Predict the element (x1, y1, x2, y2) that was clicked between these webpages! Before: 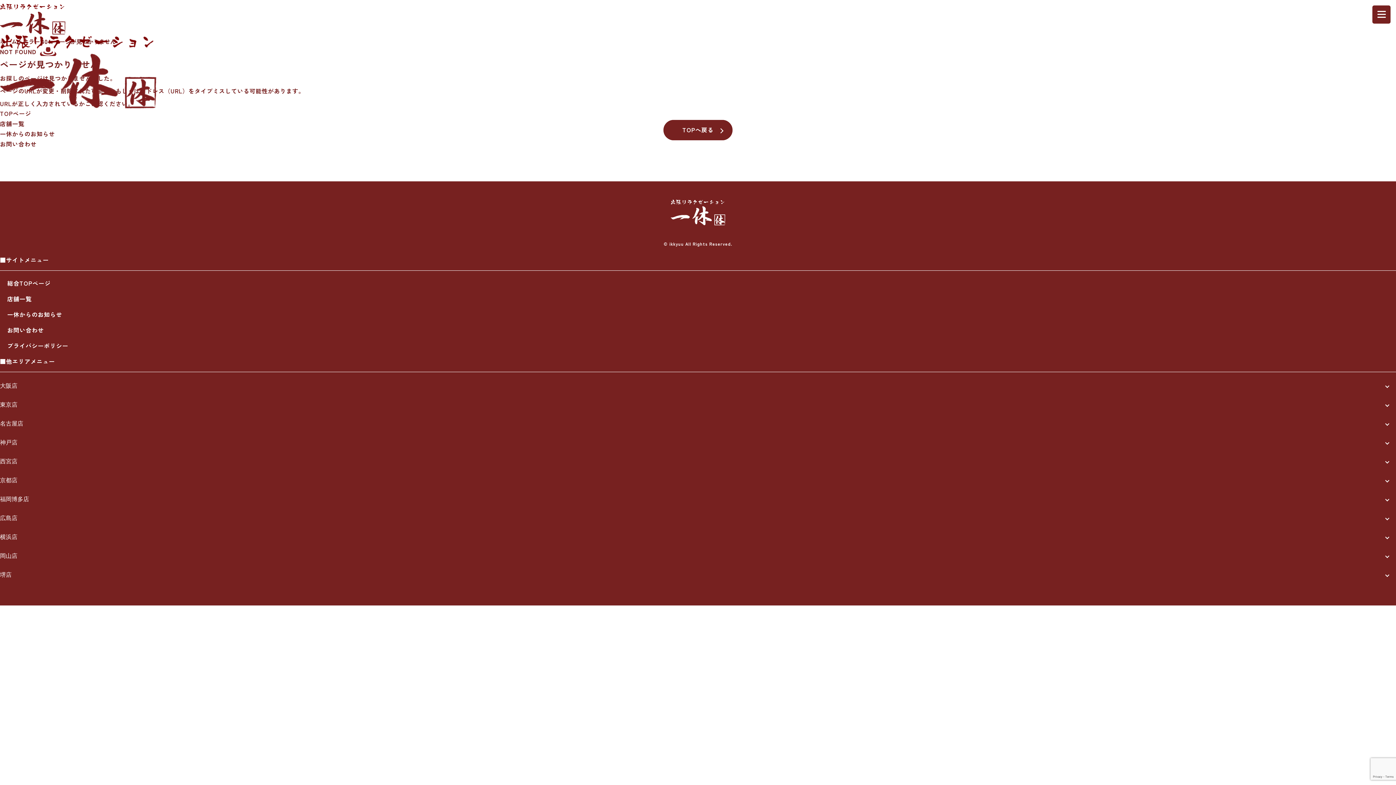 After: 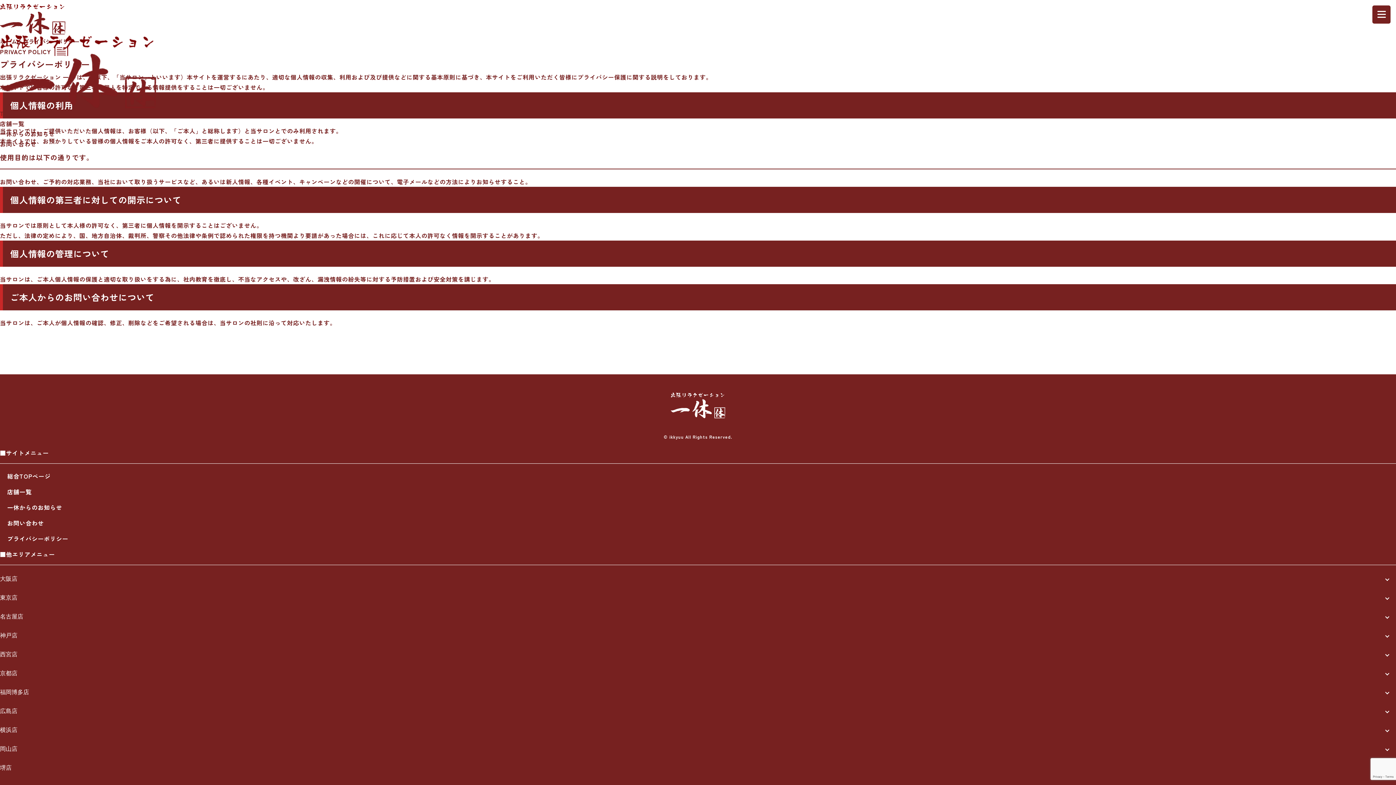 Action: bbox: (0, 341, 68, 350) label: プライバシーポリシー